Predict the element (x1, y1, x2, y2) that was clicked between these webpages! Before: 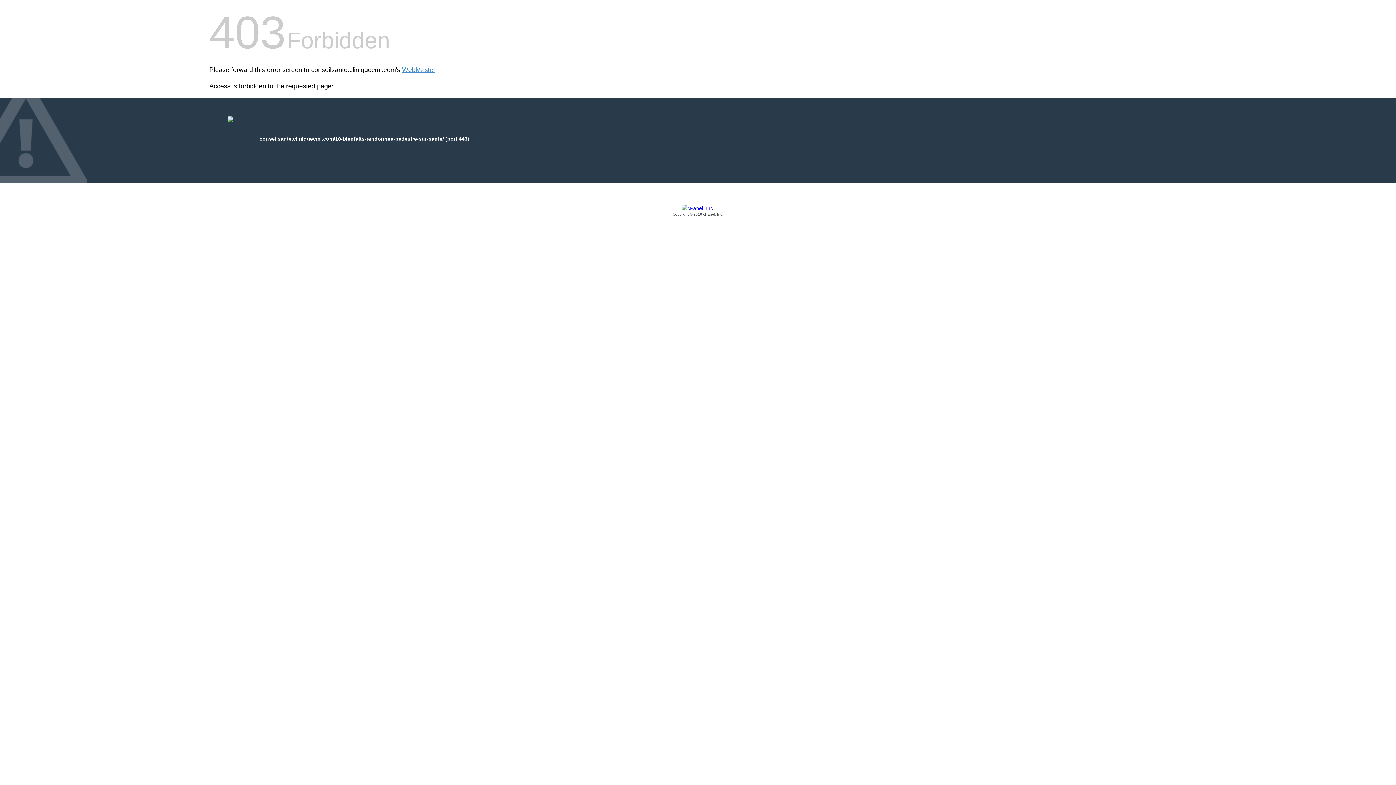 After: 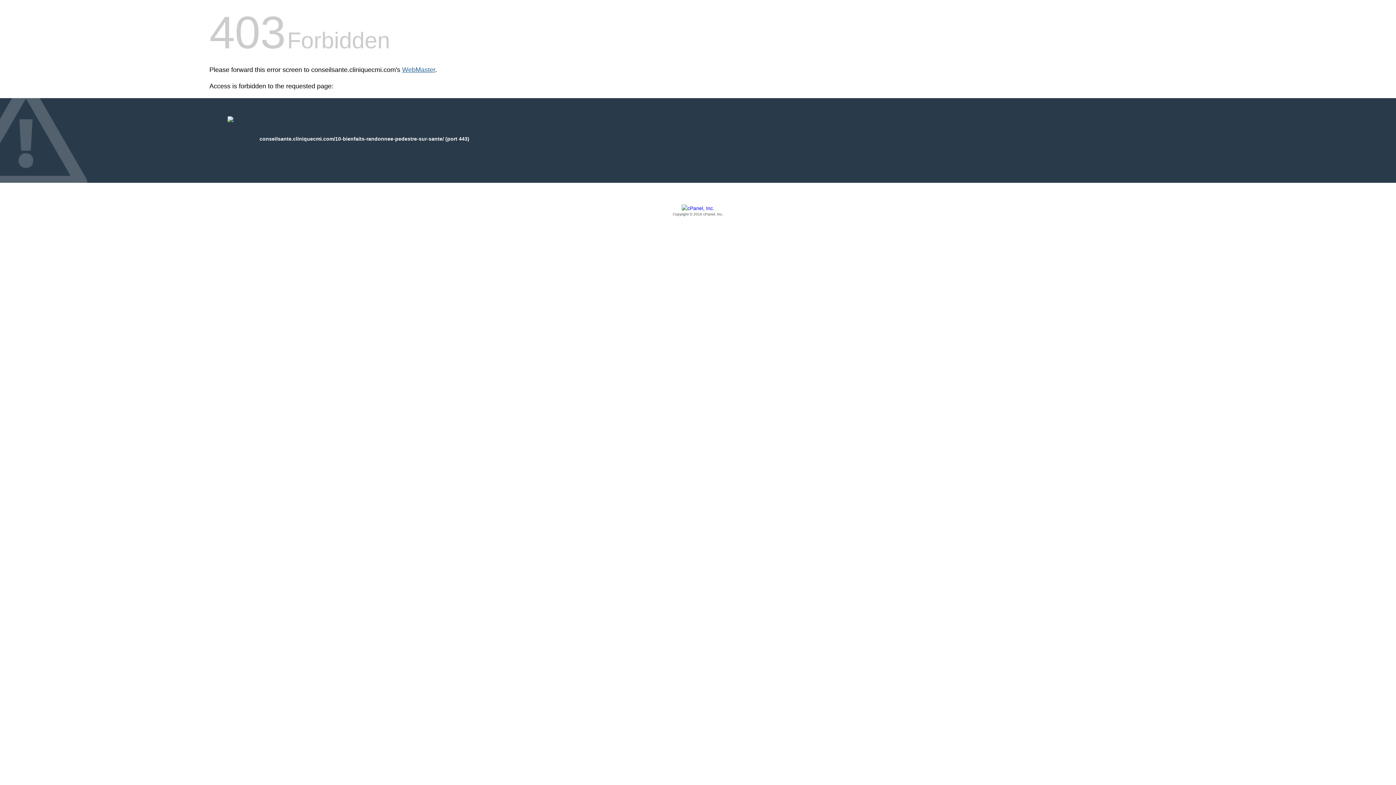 Action: label: WebMaster bbox: (402, 66, 435, 73)